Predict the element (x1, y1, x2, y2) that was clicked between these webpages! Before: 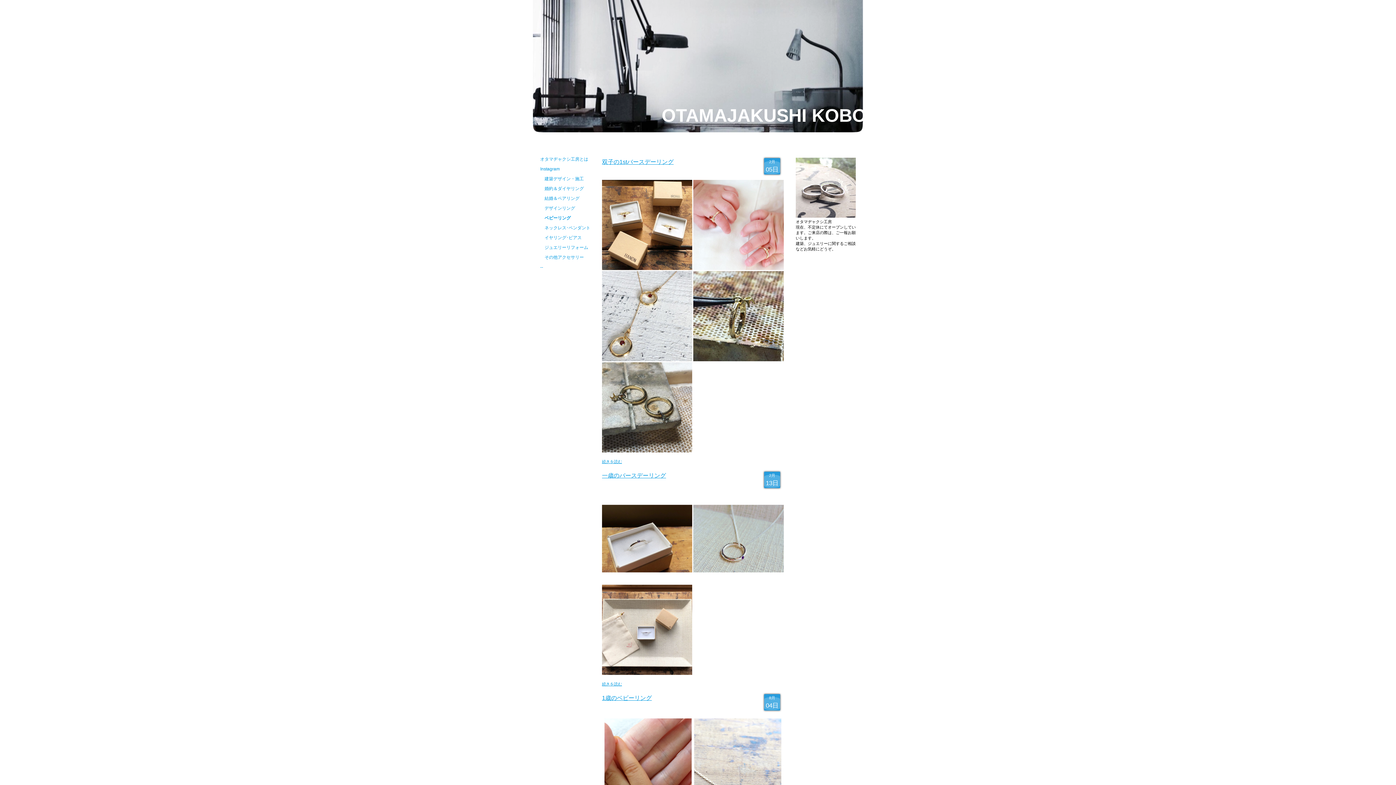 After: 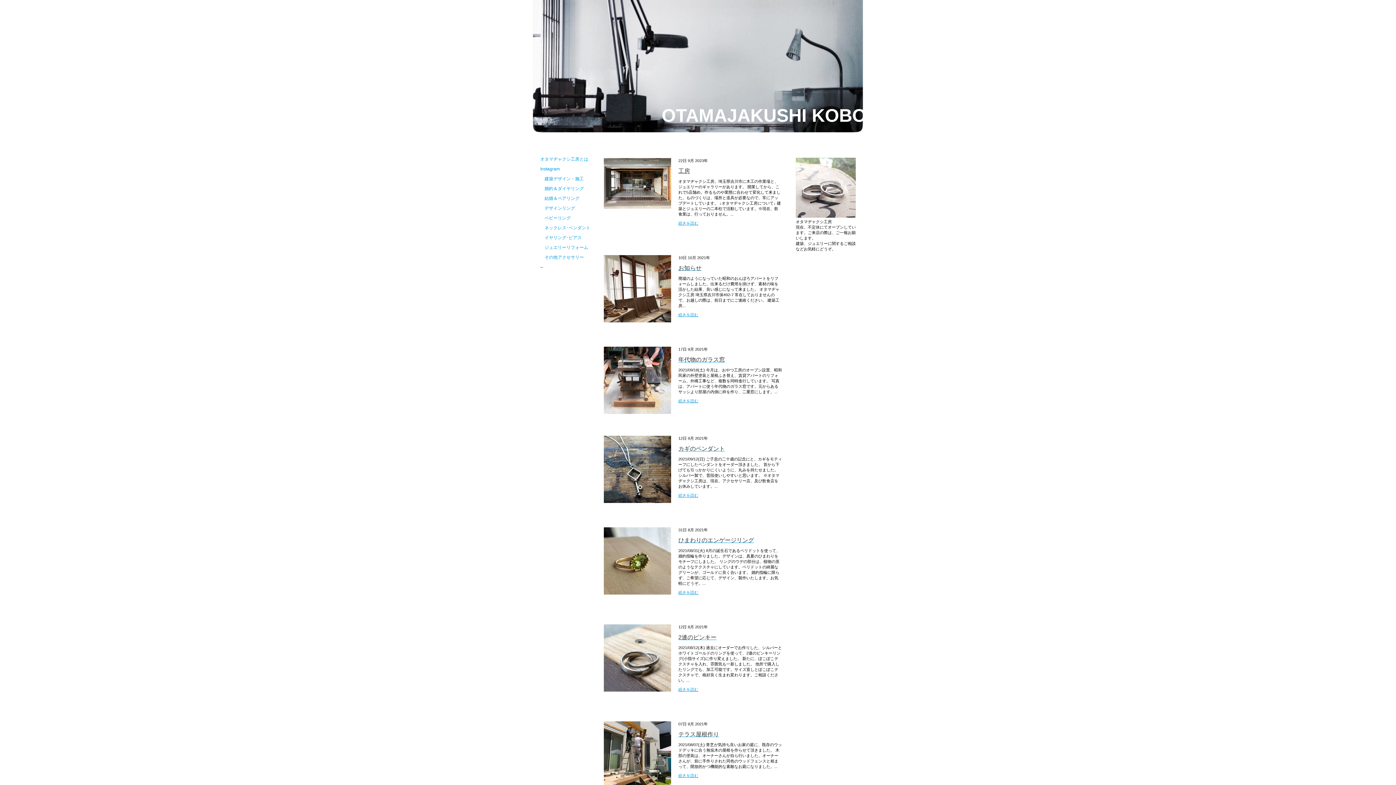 Action: label: -- bbox: (540, 262, 591, 272)